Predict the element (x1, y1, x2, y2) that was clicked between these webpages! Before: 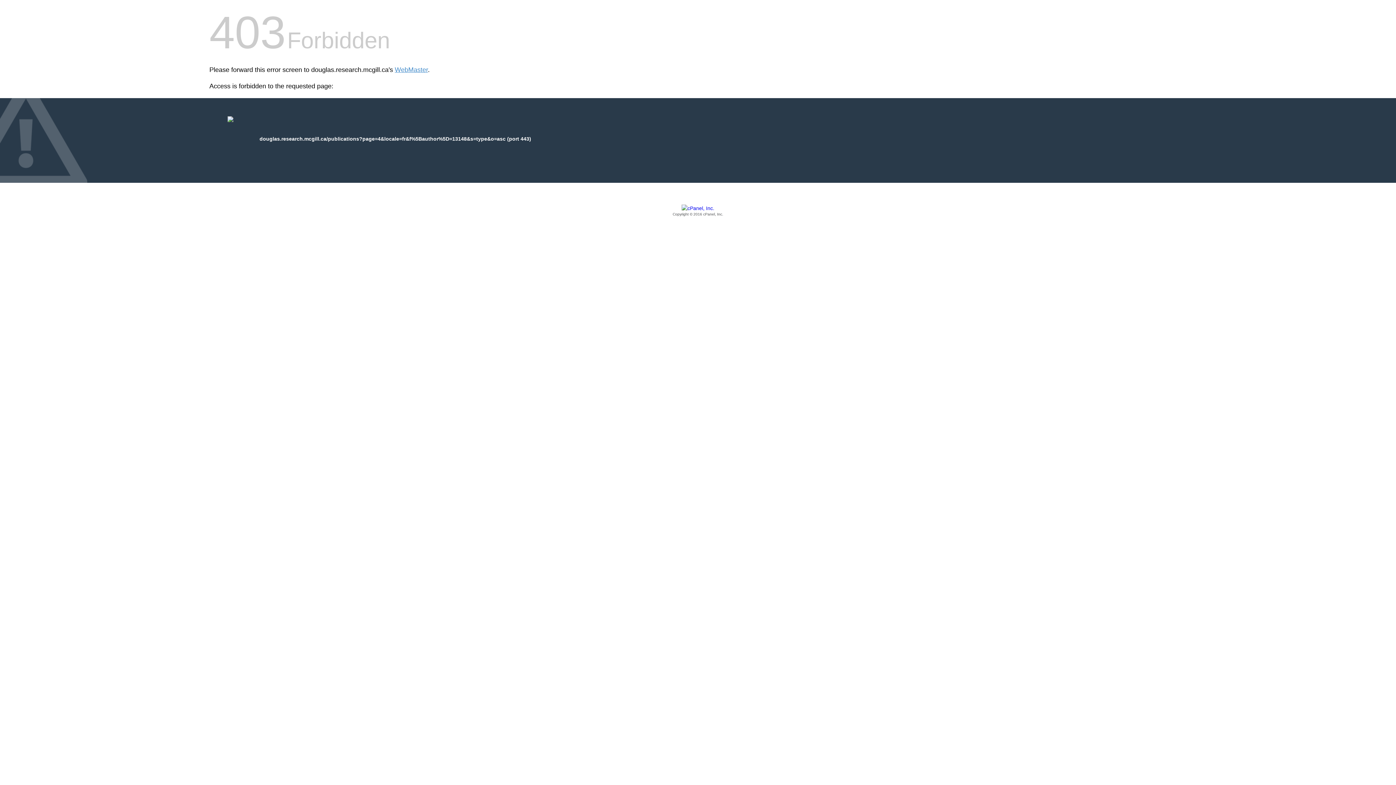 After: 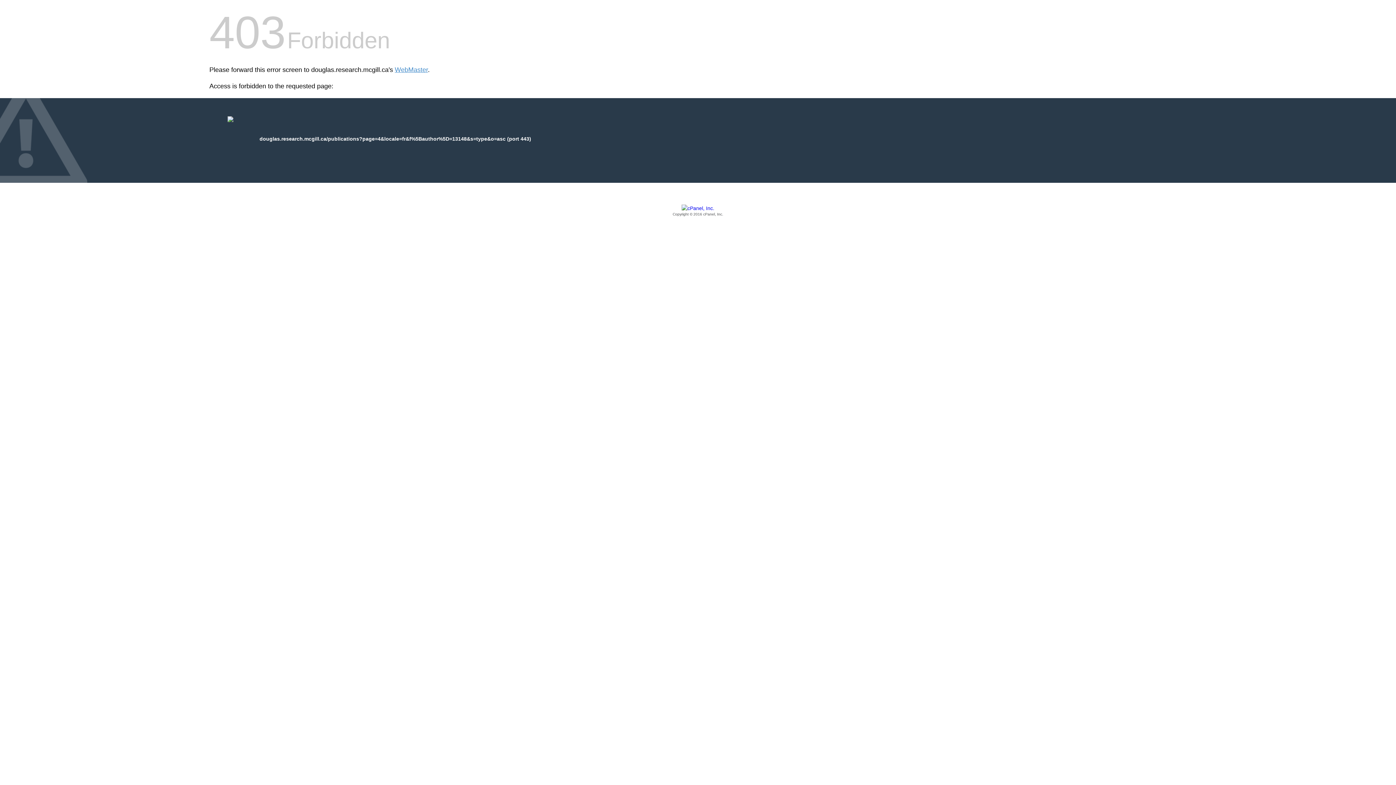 Action: label: Copyright © 2016 cPanel, Inc. bbox: (209, 205, 1186, 217)